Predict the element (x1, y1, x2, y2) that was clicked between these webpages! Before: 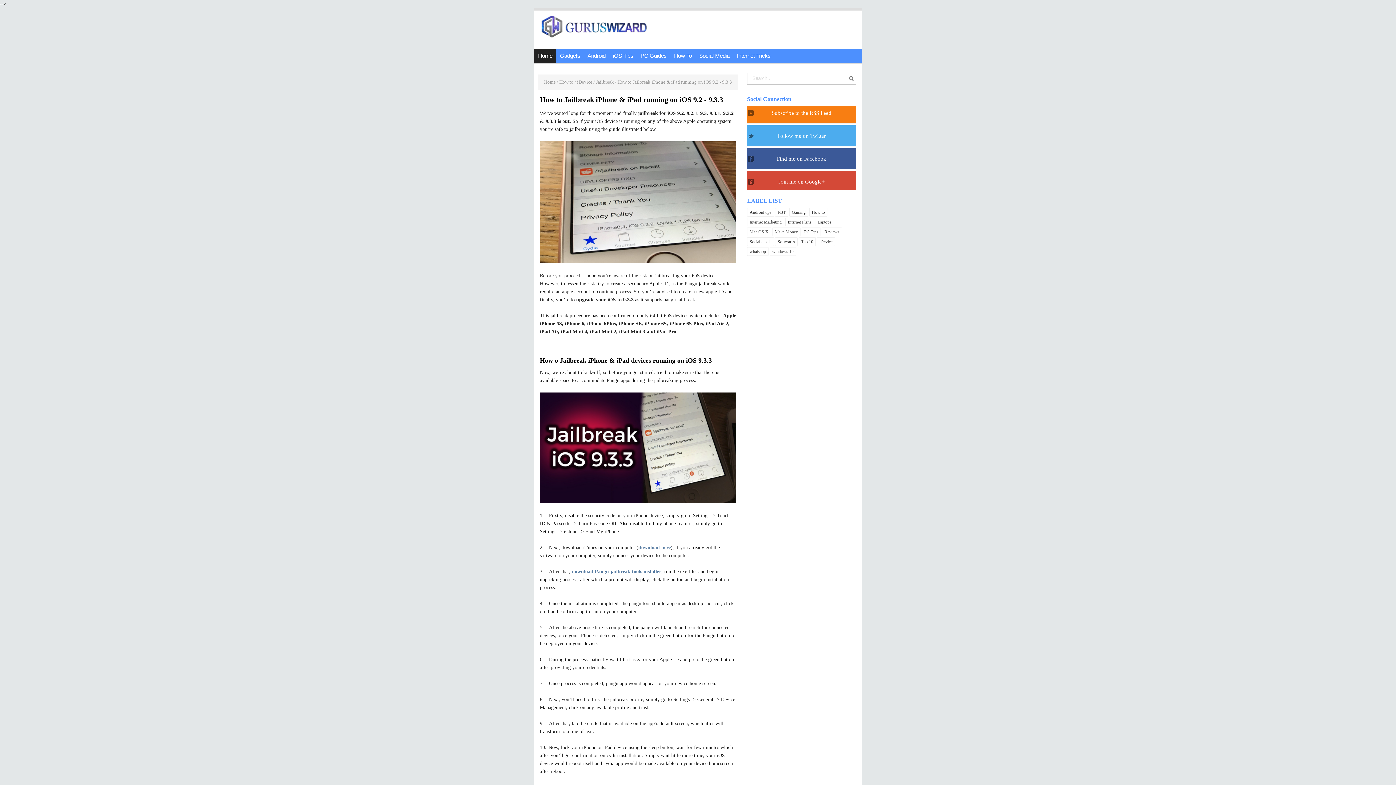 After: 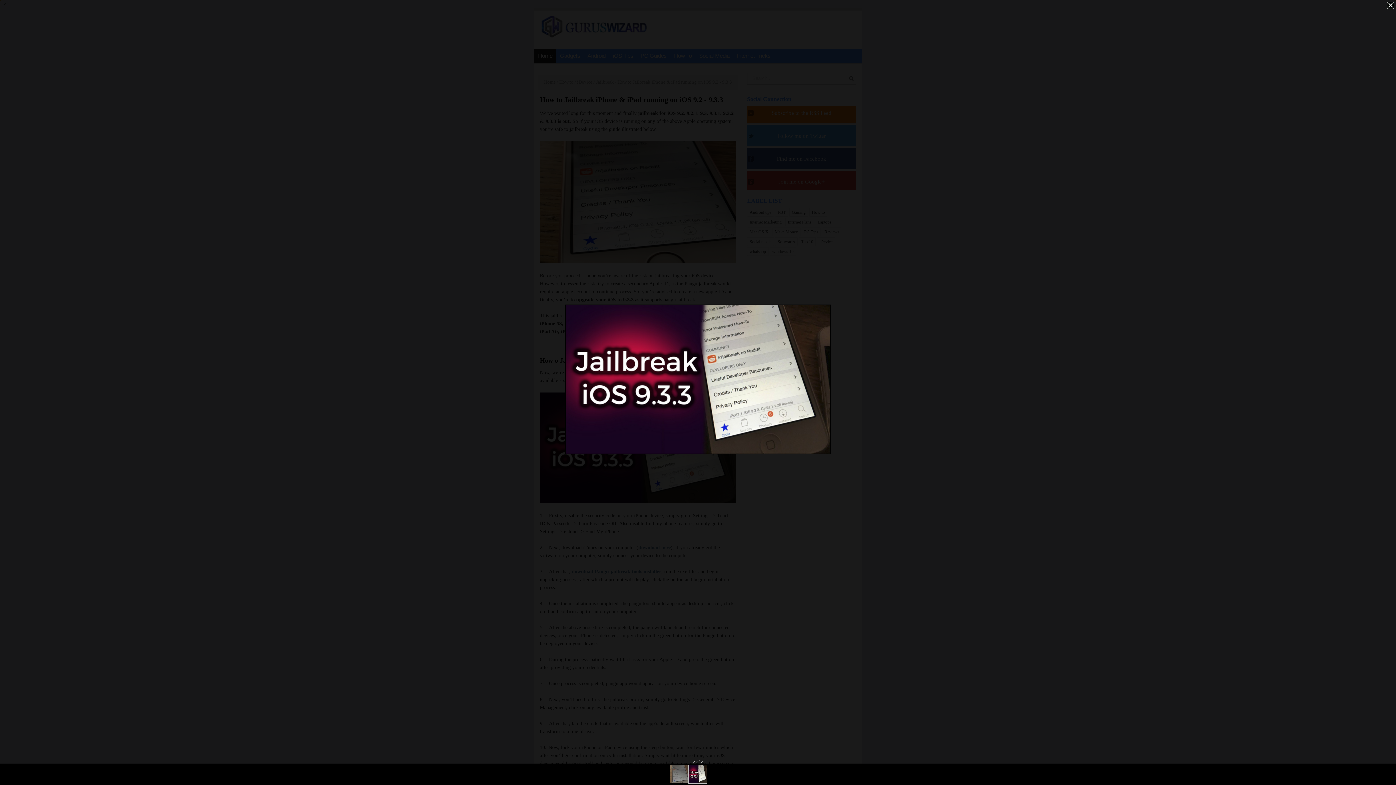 Action: bbox: (540, 445, 736, 450)